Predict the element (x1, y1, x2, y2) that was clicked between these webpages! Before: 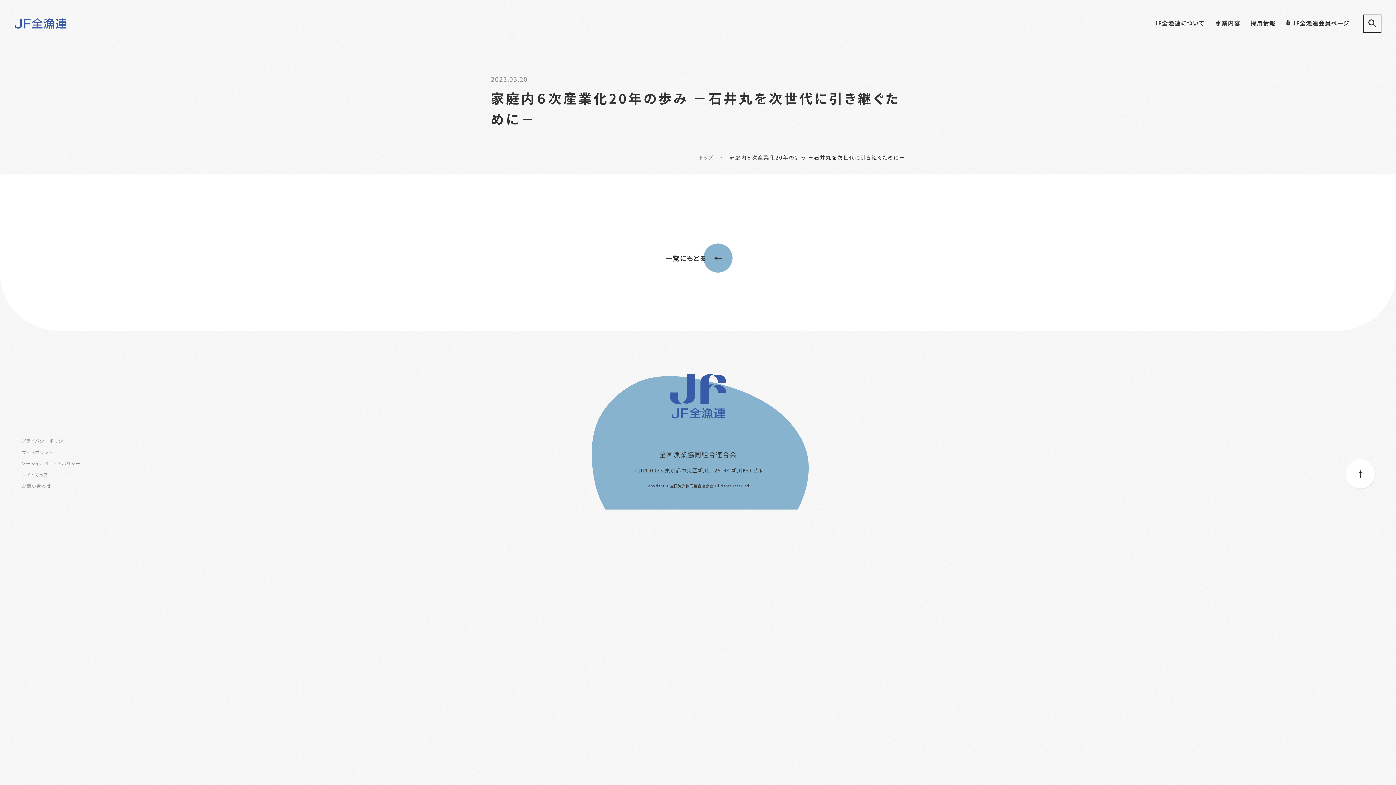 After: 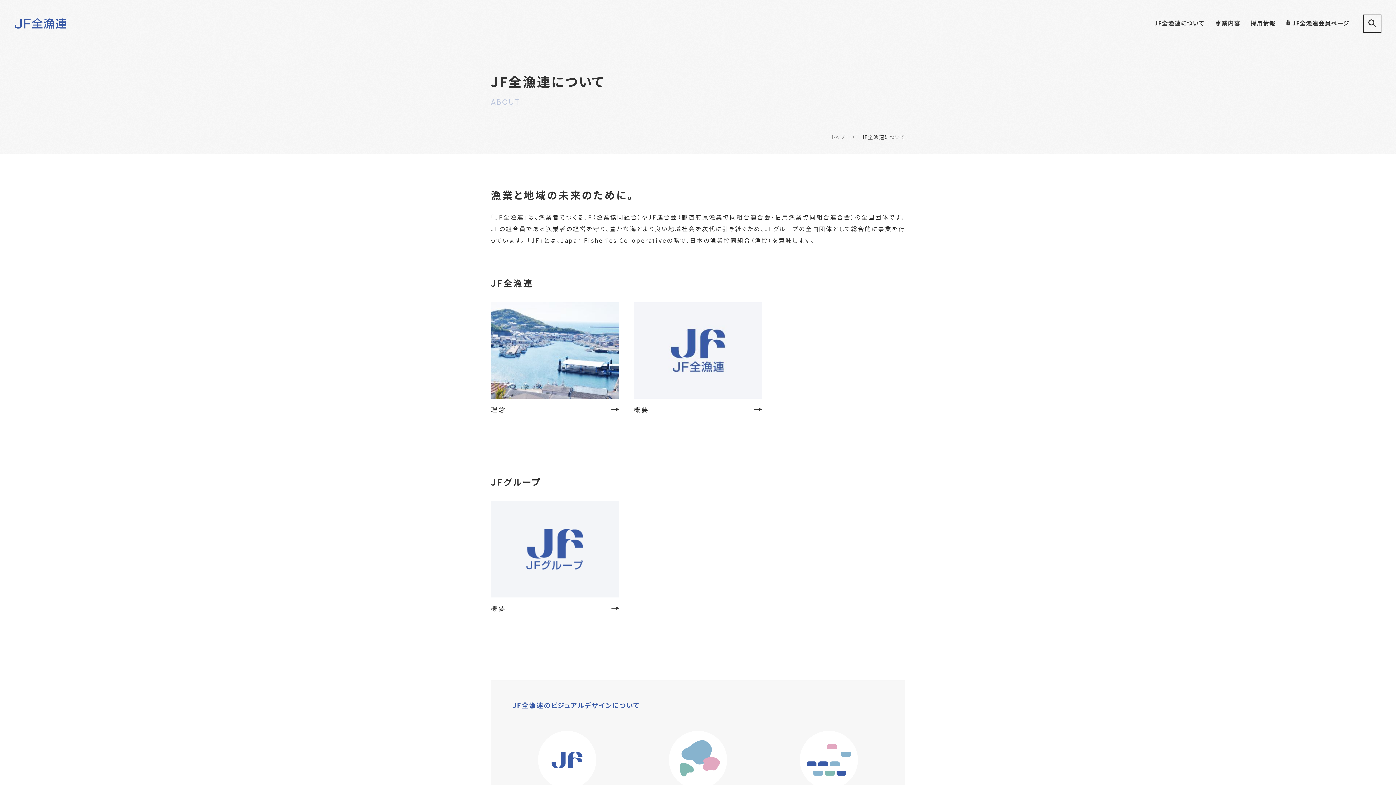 Action: label: JF全漁連について bbox: (1154, 18, 1204, 27)